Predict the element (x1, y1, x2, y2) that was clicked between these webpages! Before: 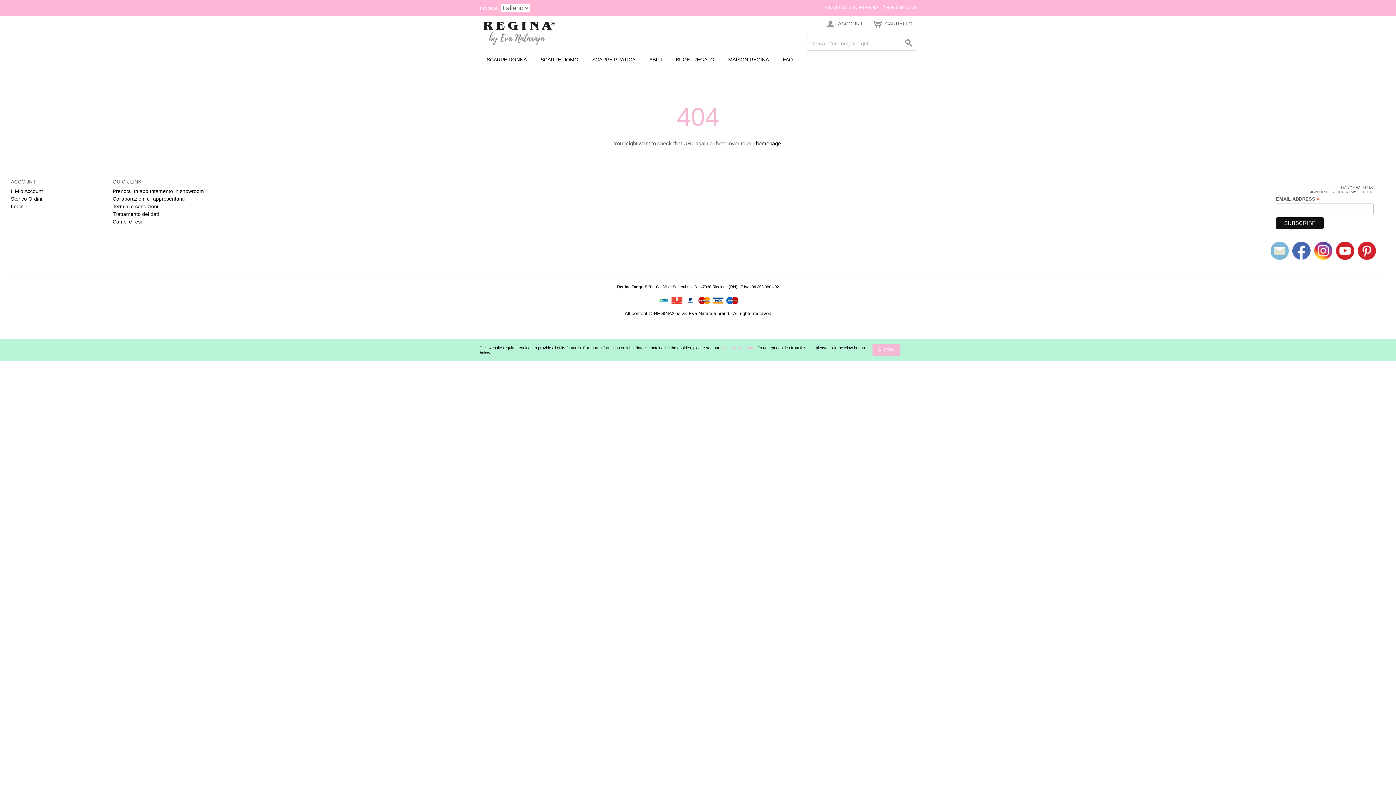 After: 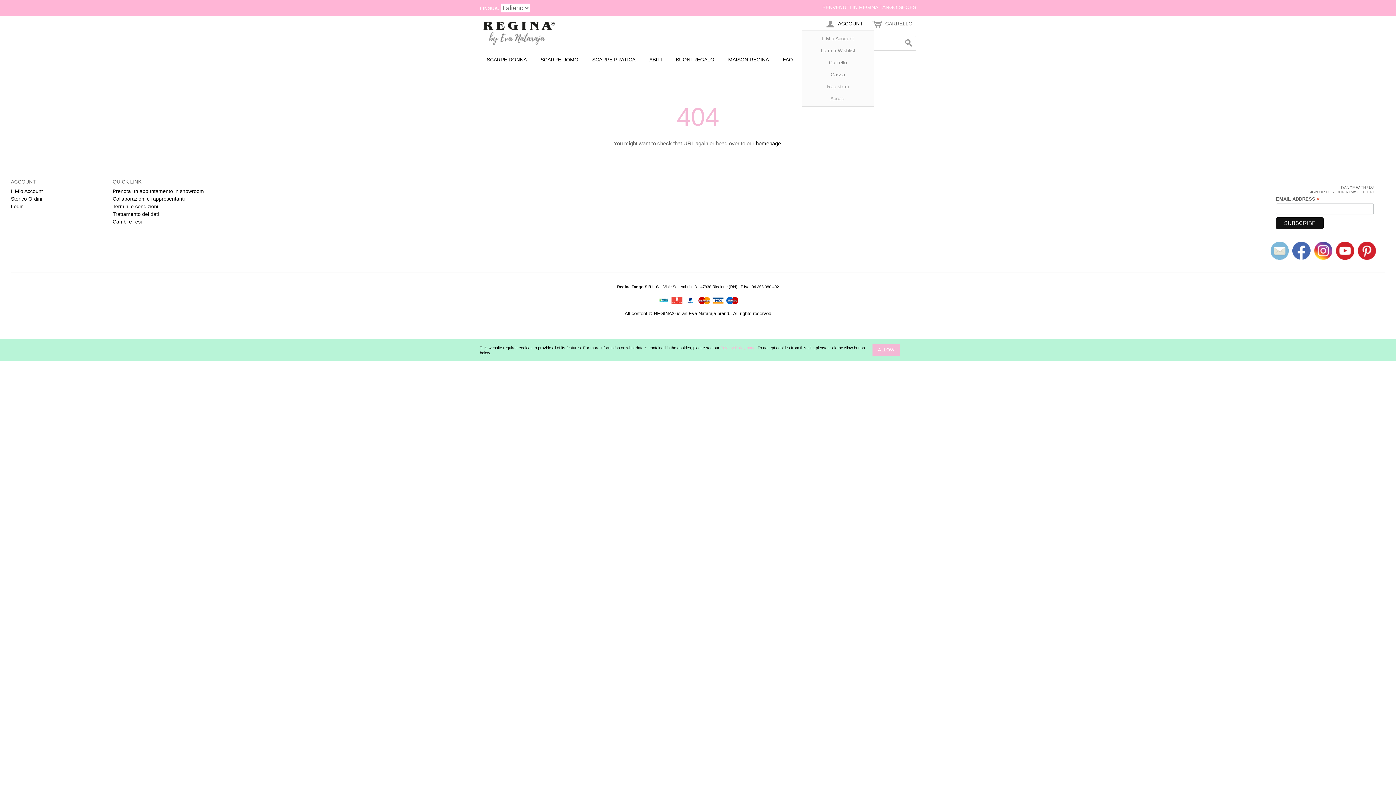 Action: label:  ACCOUNT bbox: (821, 16, 866, 32)